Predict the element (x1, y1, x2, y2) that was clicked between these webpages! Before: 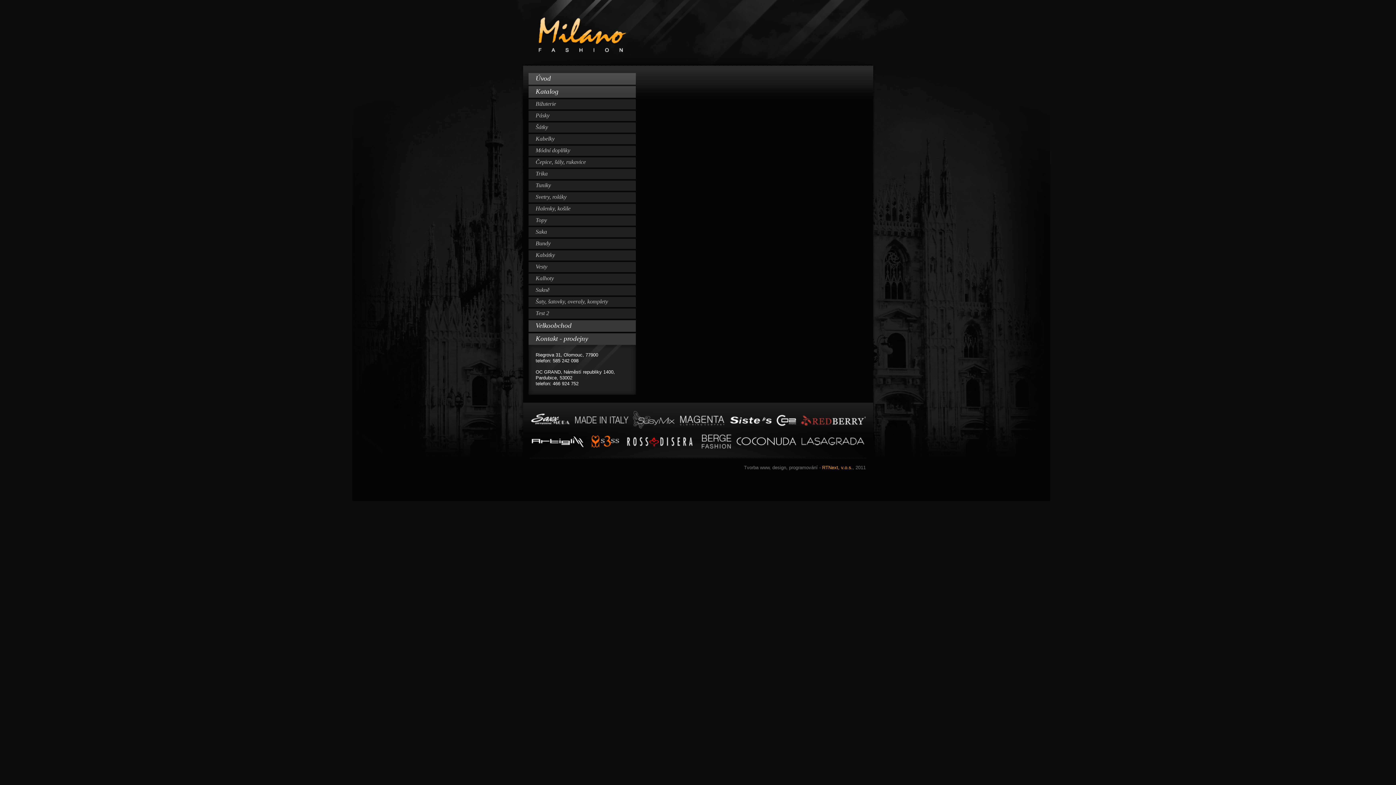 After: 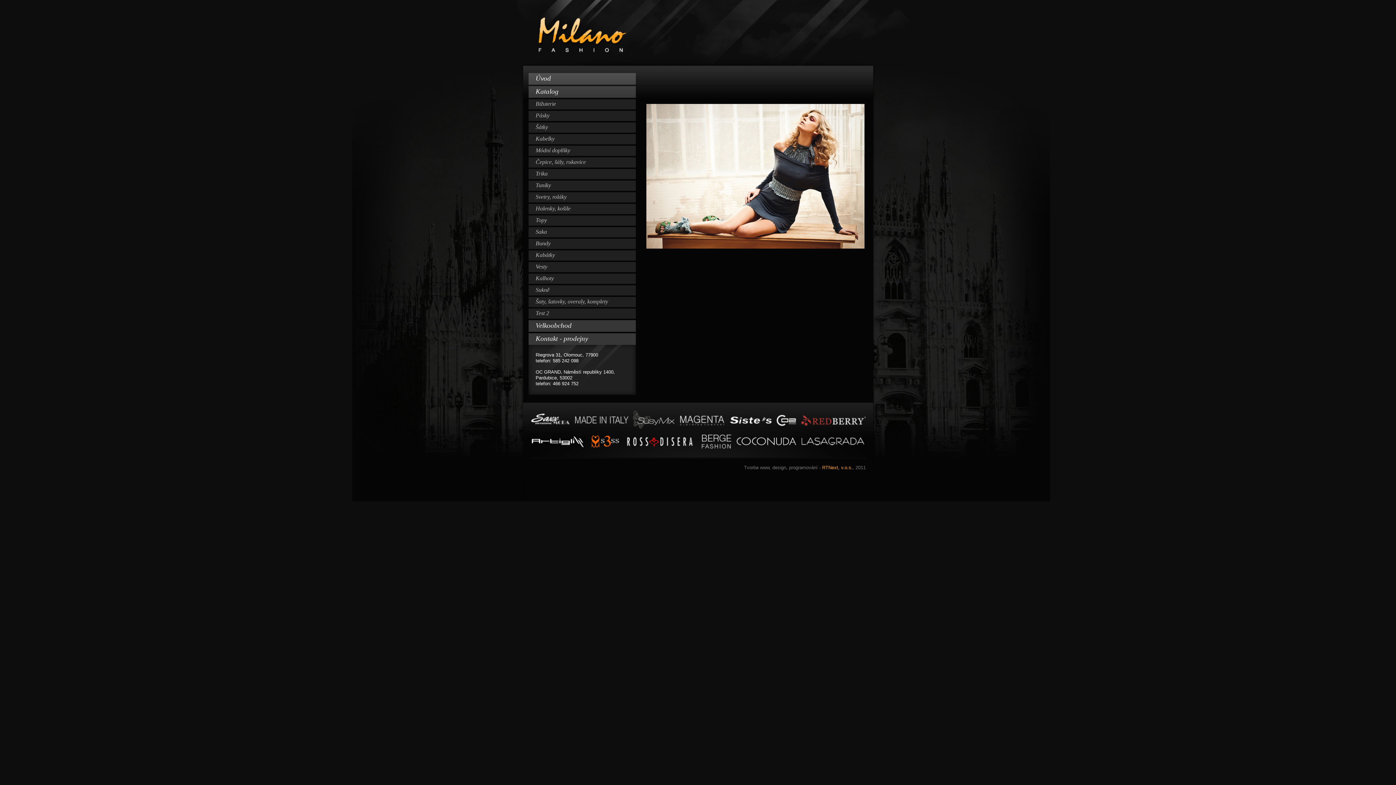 Action: bbox: (528, 320, 635, 332) label: Velkoobchod